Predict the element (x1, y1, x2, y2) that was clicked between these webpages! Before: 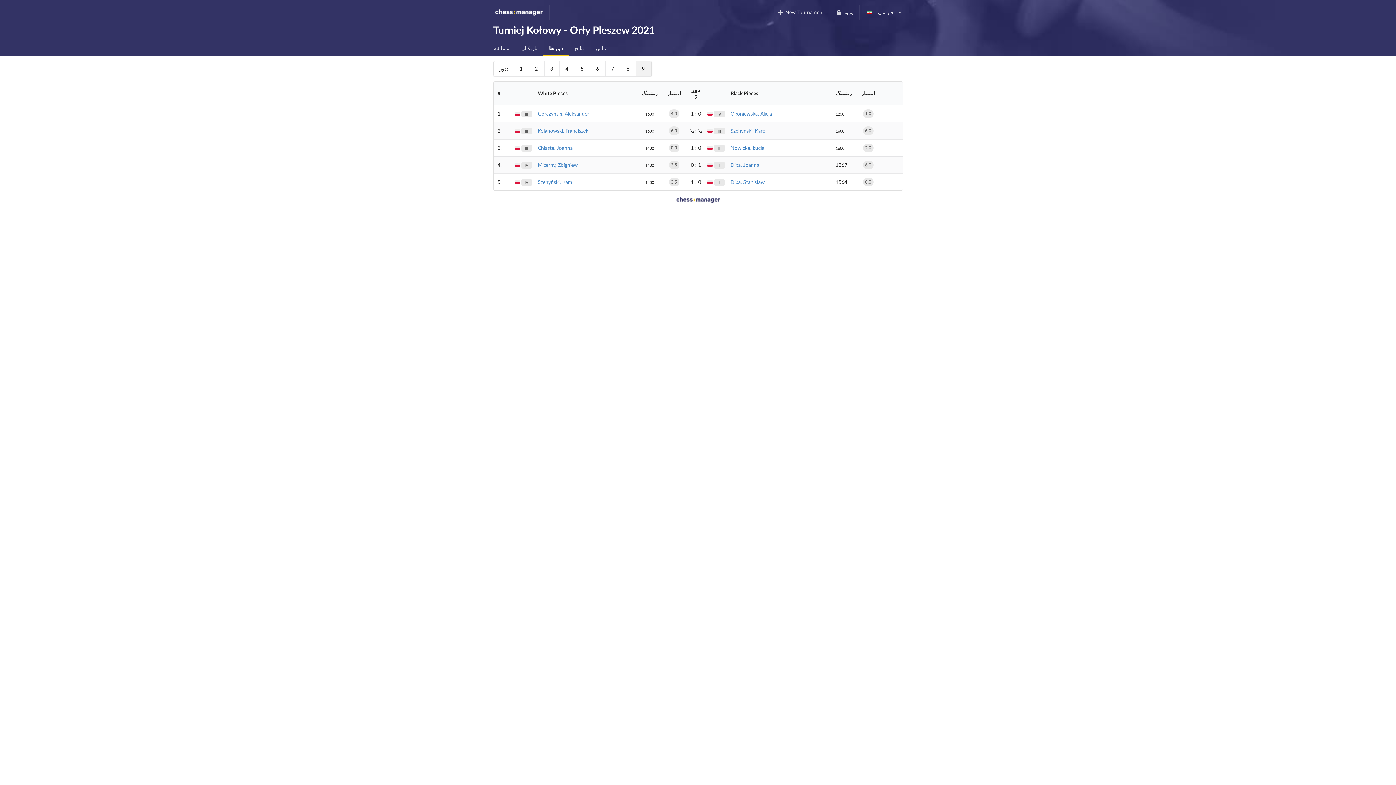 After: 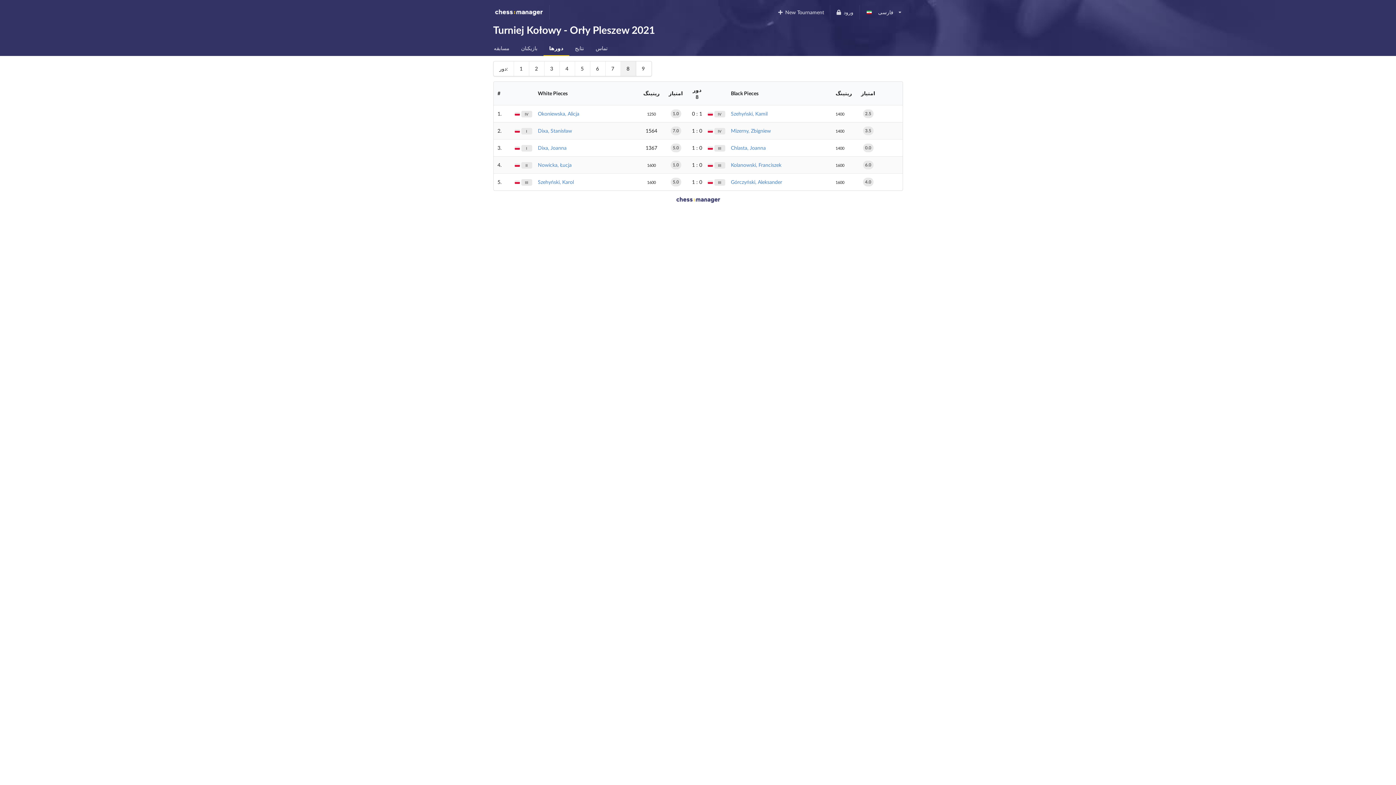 Action: label: 8 bbox: (620, 61, 636, 76)